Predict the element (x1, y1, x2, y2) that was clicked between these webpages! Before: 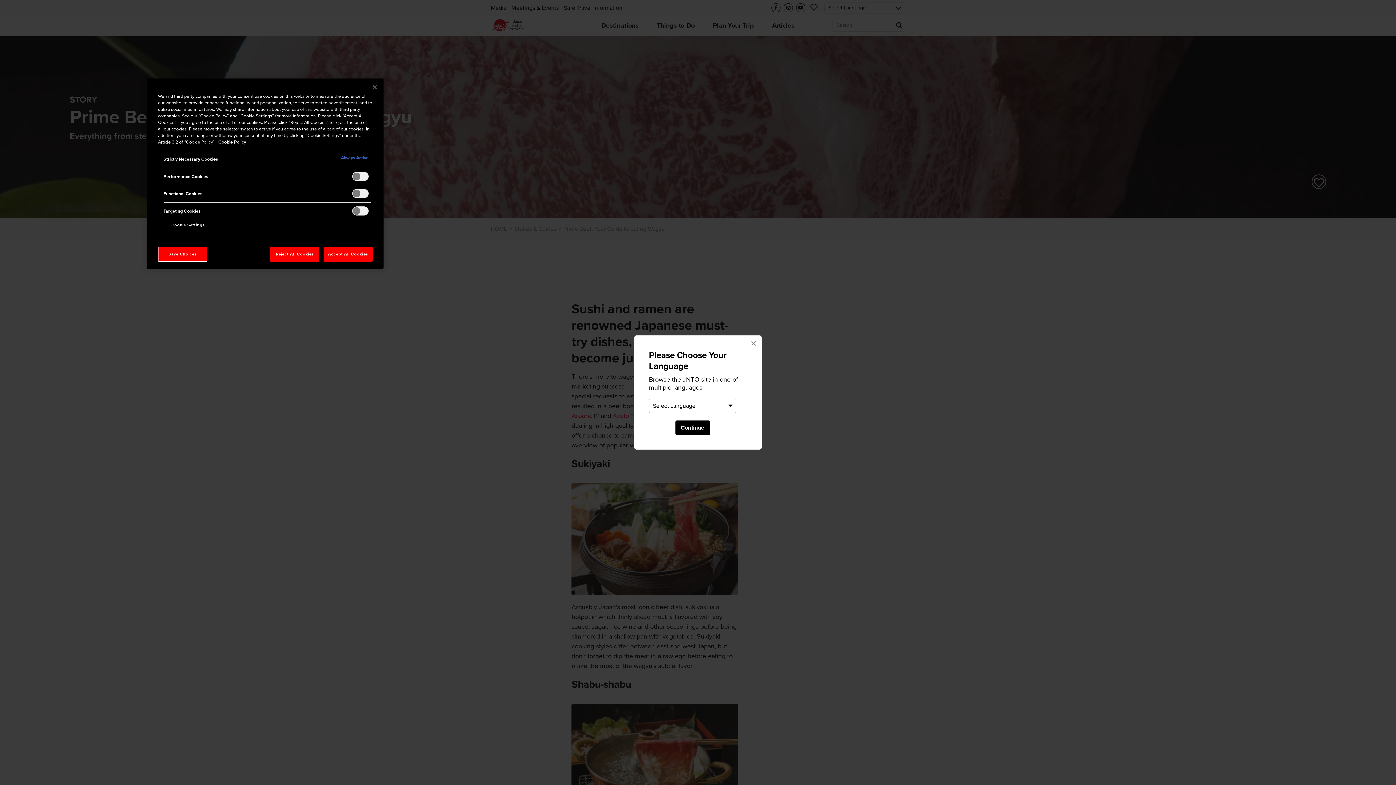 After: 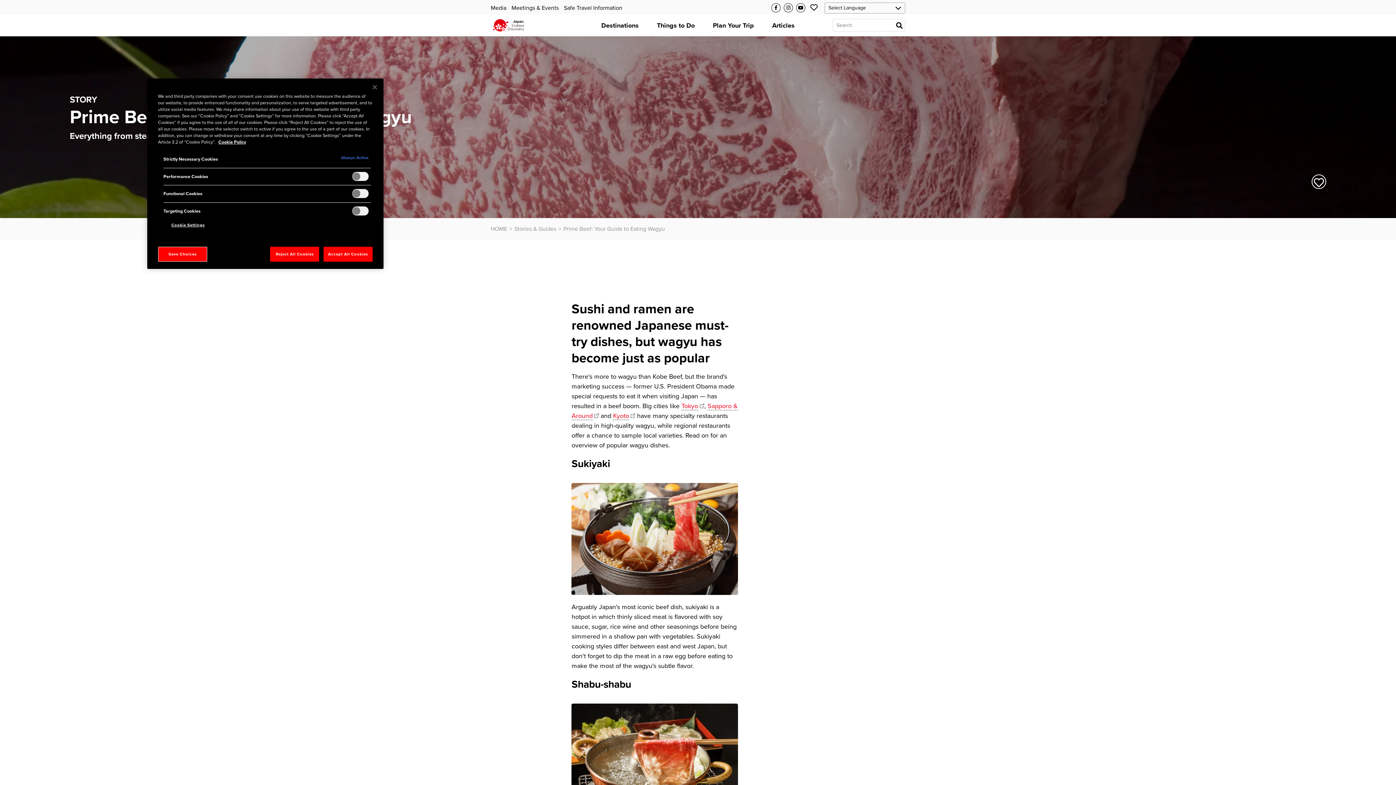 Action: label: × bbox: (745, 335, 761, 351)